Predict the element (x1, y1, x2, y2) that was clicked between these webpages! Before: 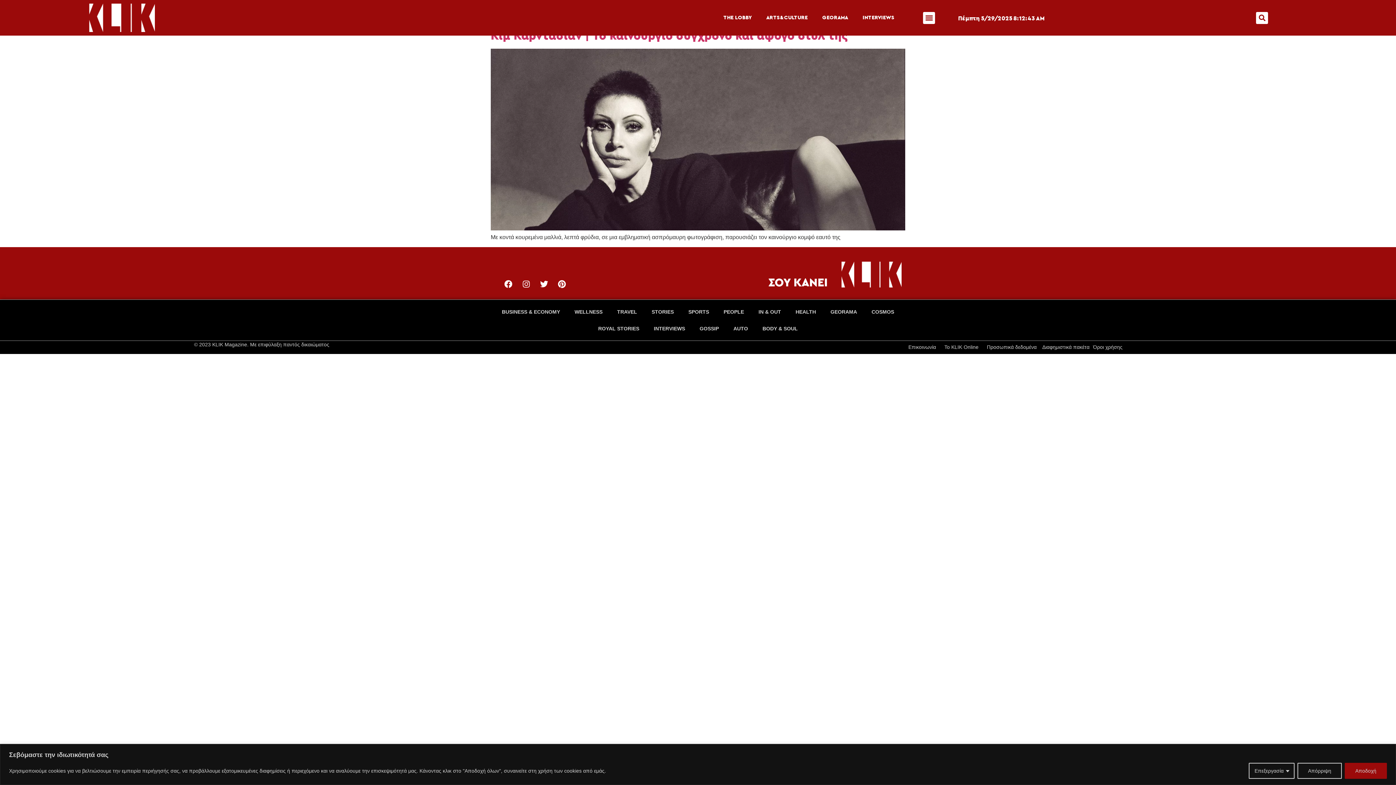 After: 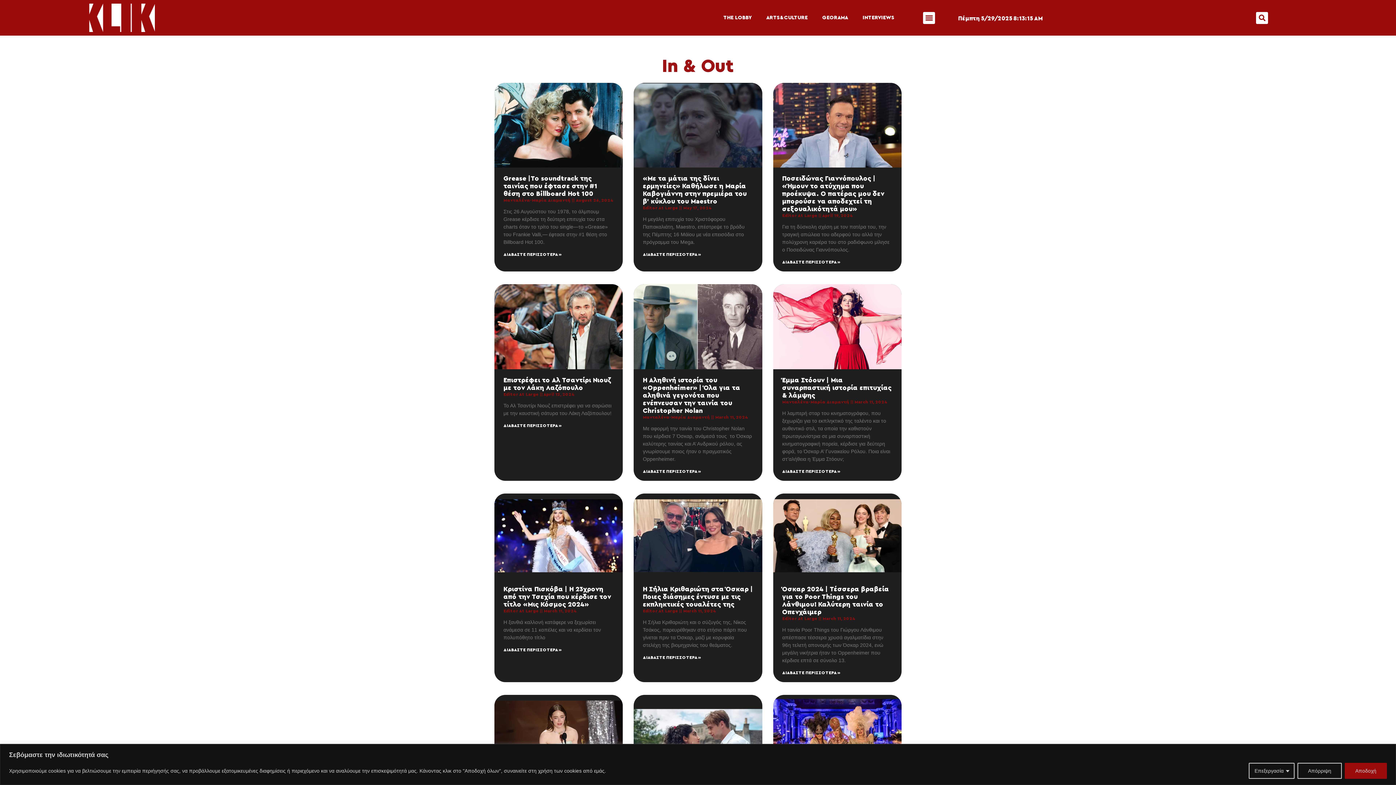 Action: bbox: (751, 303, 788, 320) label: IN & OUT